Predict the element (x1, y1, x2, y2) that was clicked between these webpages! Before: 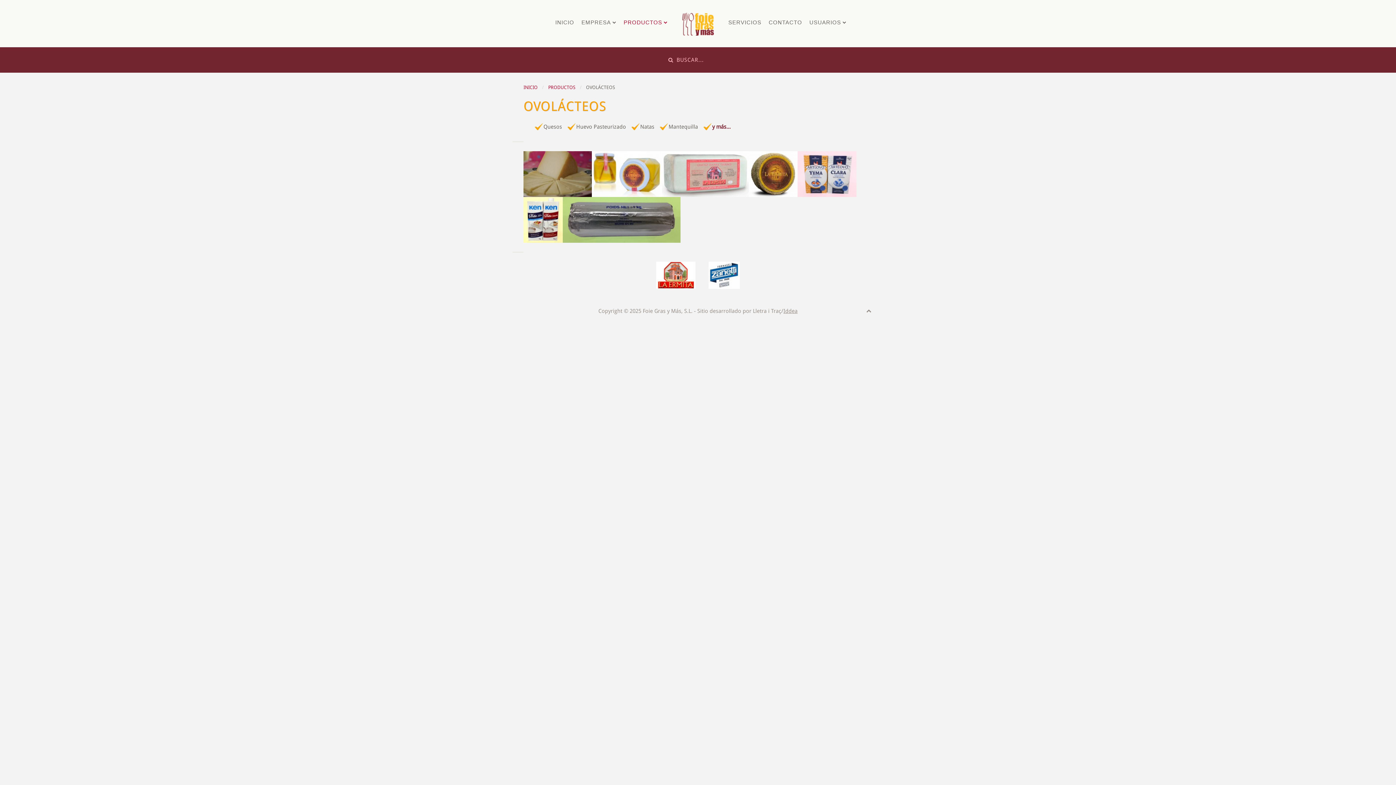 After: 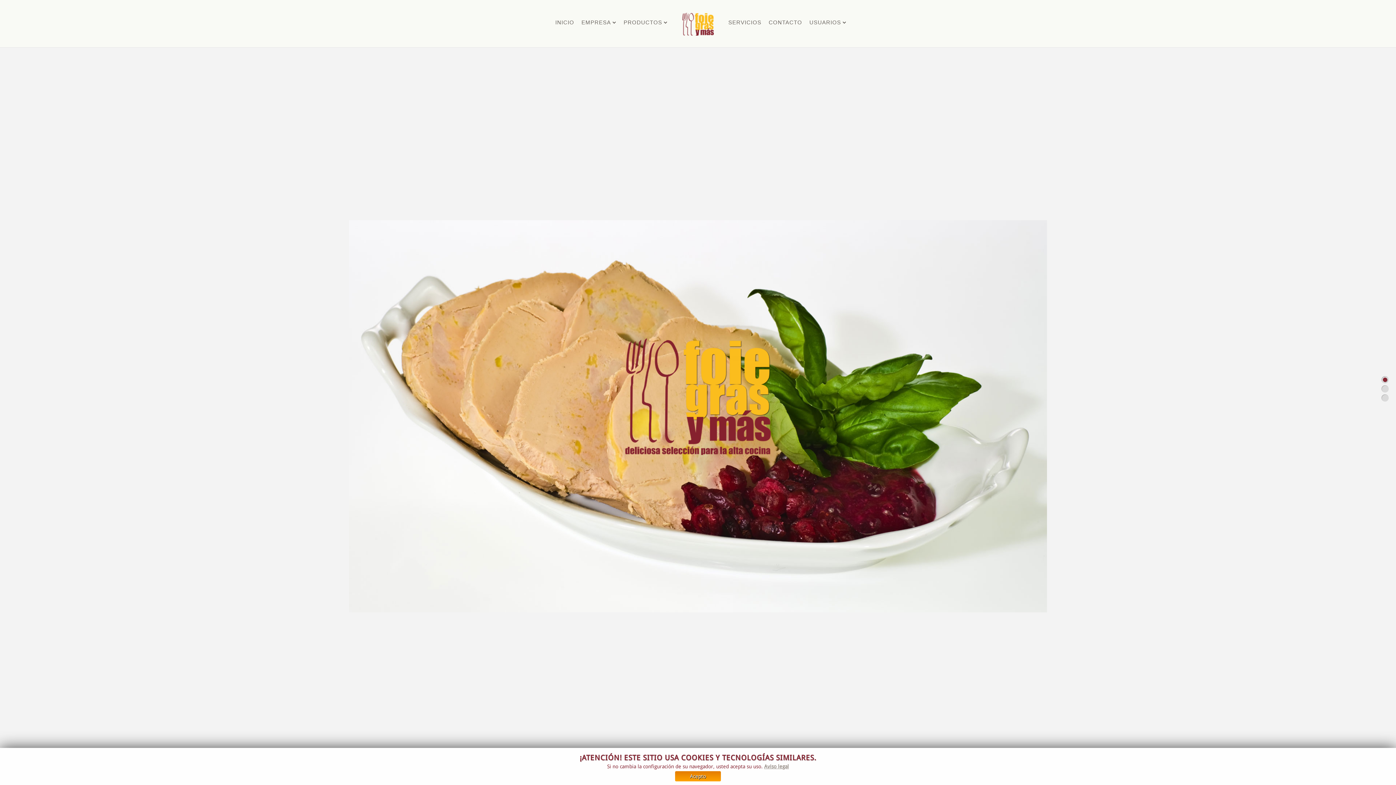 Action: bbox: (551, 16, 578, 28) label: INICIO